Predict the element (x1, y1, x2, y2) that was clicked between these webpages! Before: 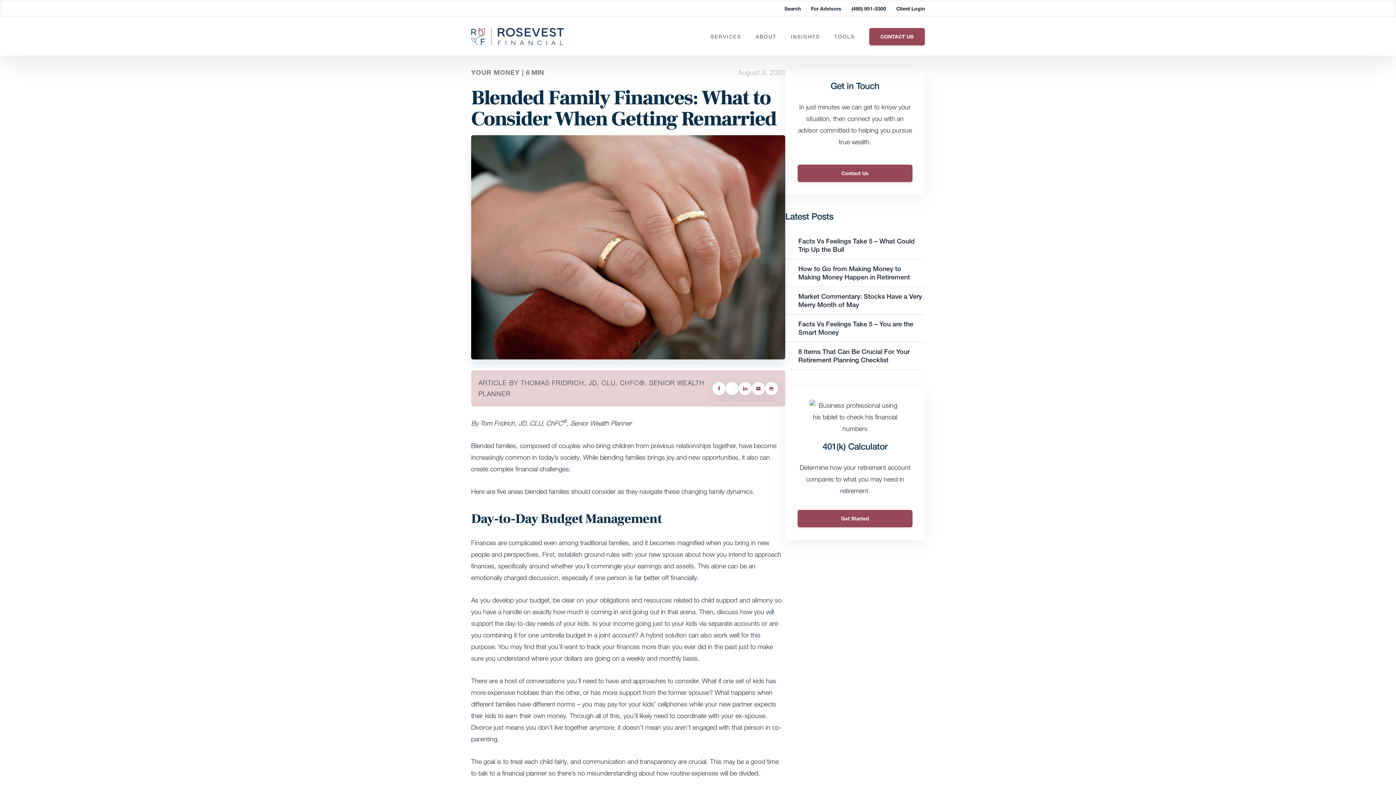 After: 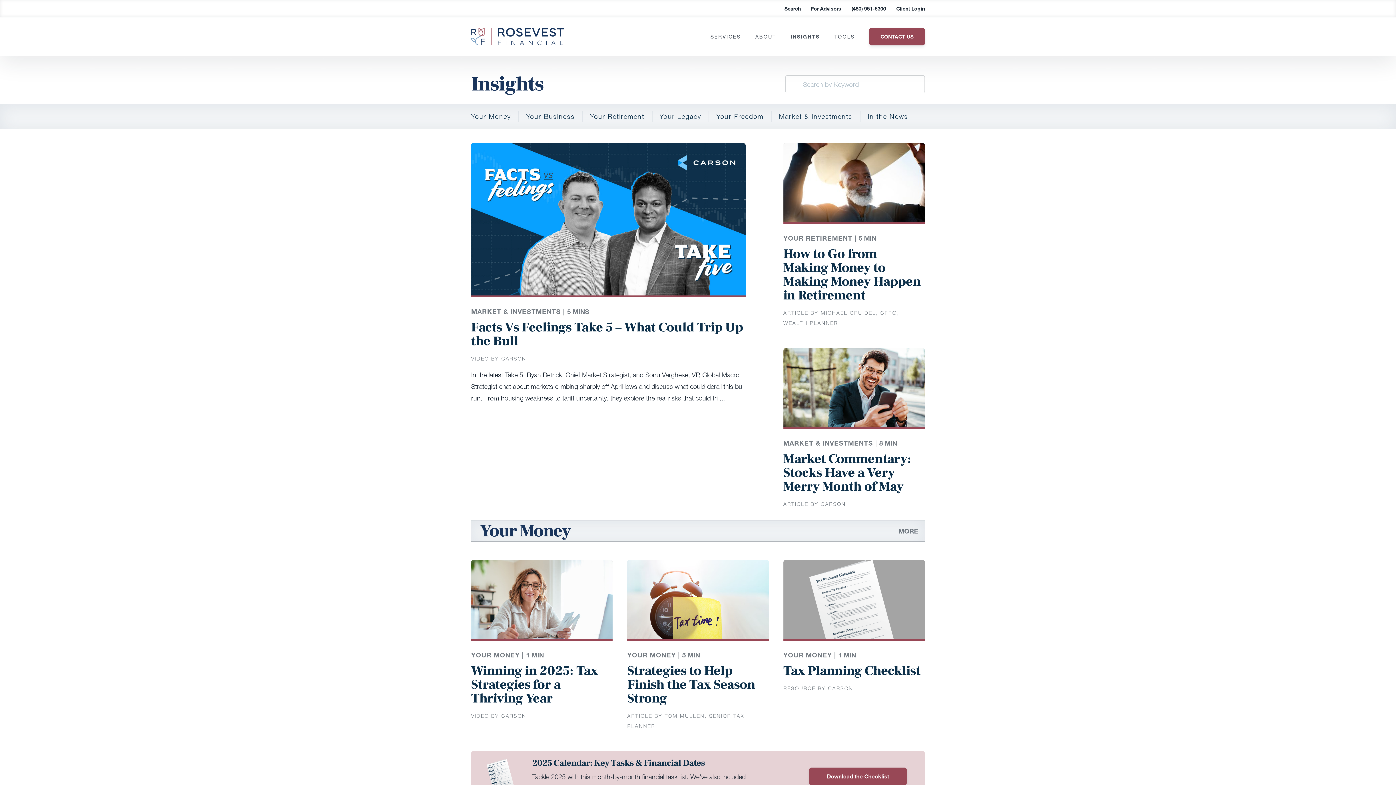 Action: bbox: (791, 33, 820, 39) label: INSIGHTS